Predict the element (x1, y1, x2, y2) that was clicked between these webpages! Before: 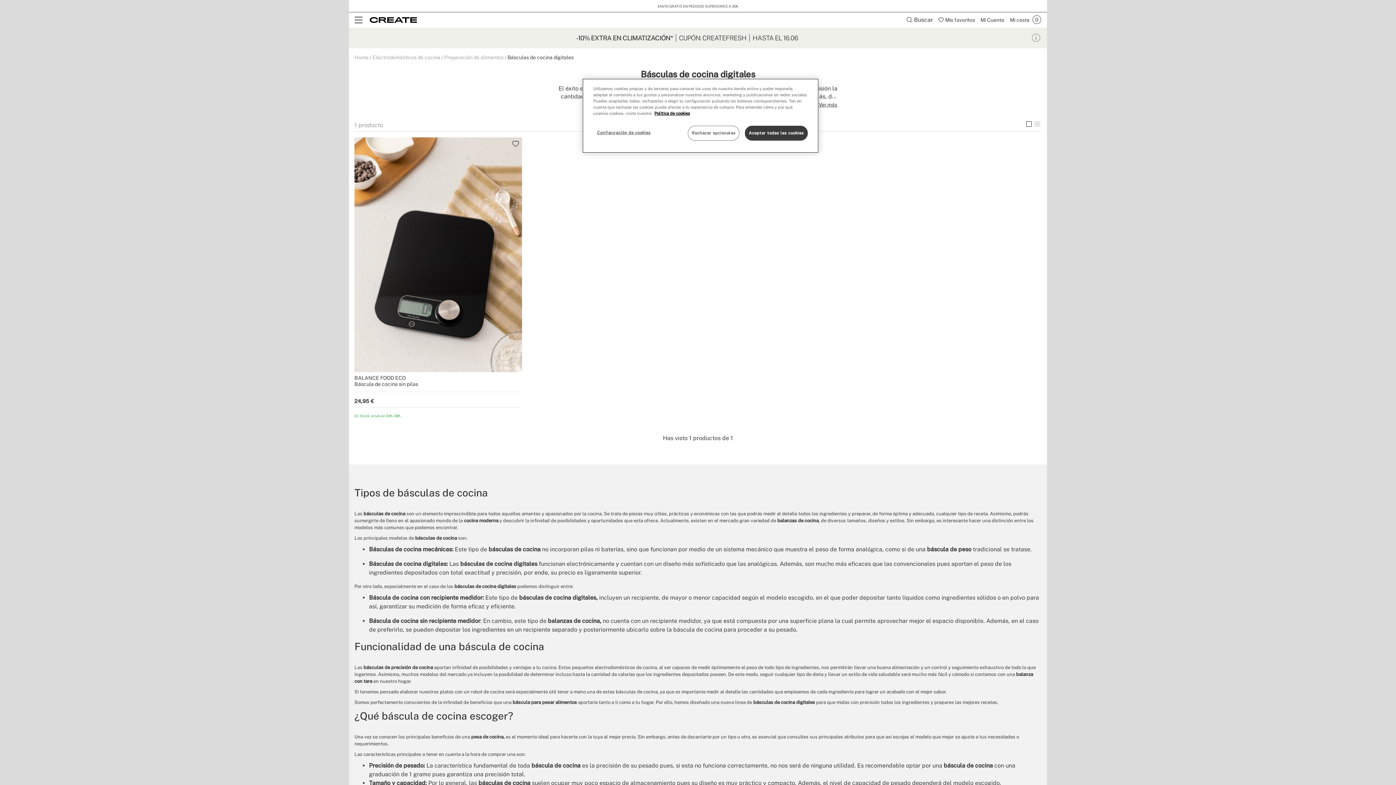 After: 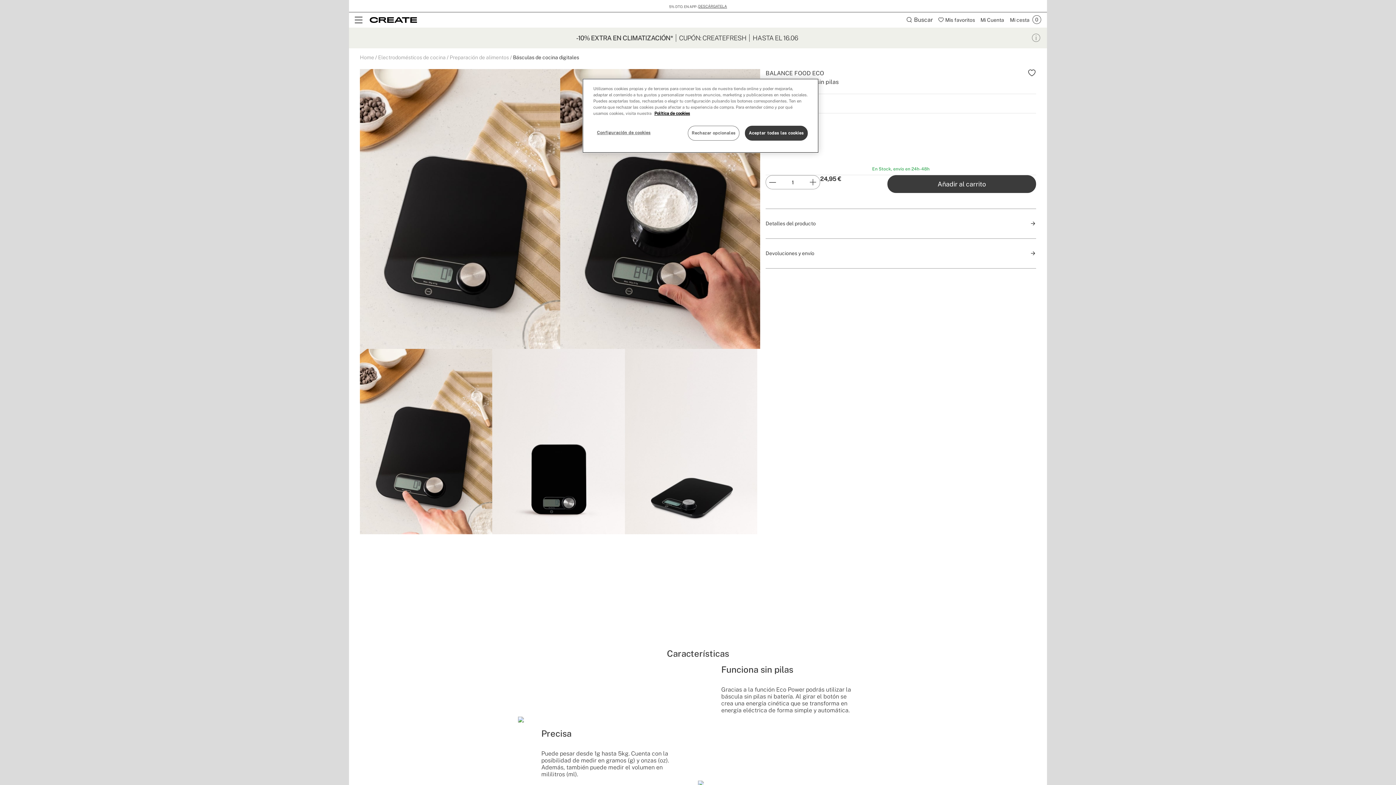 Action: bbox: (354, 137, 522, 372)